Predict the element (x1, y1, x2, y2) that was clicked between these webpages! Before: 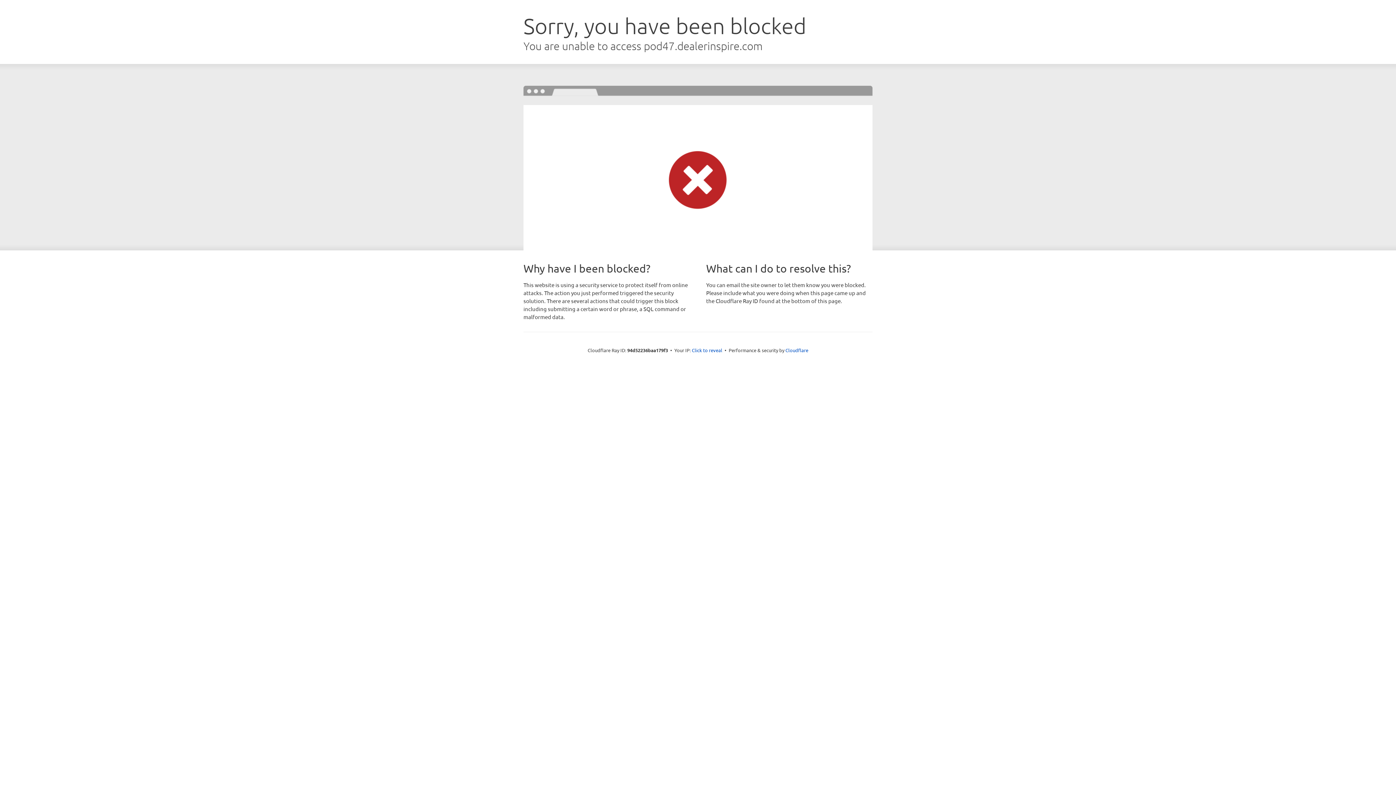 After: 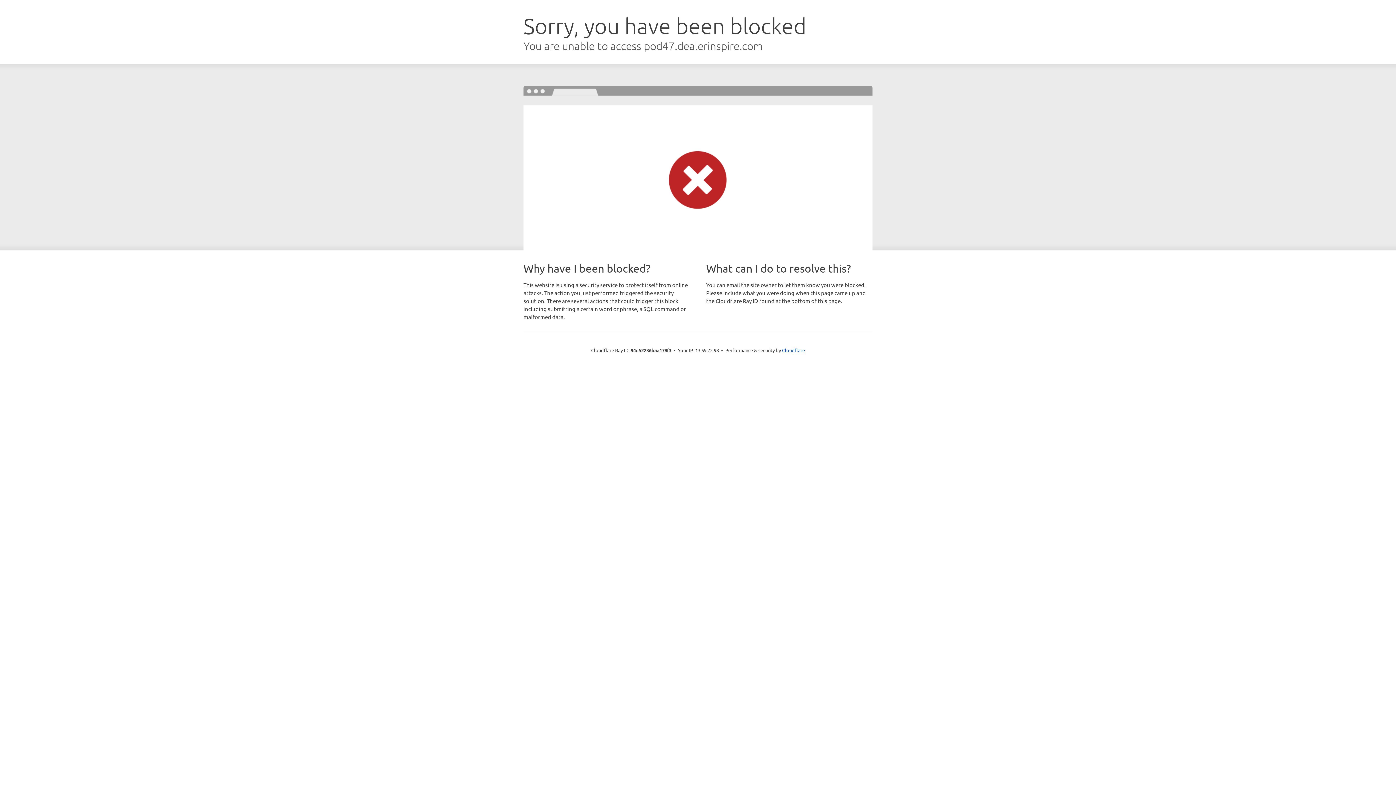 Action: bbox: (692, 346, 722, 353) label: Click to reveal